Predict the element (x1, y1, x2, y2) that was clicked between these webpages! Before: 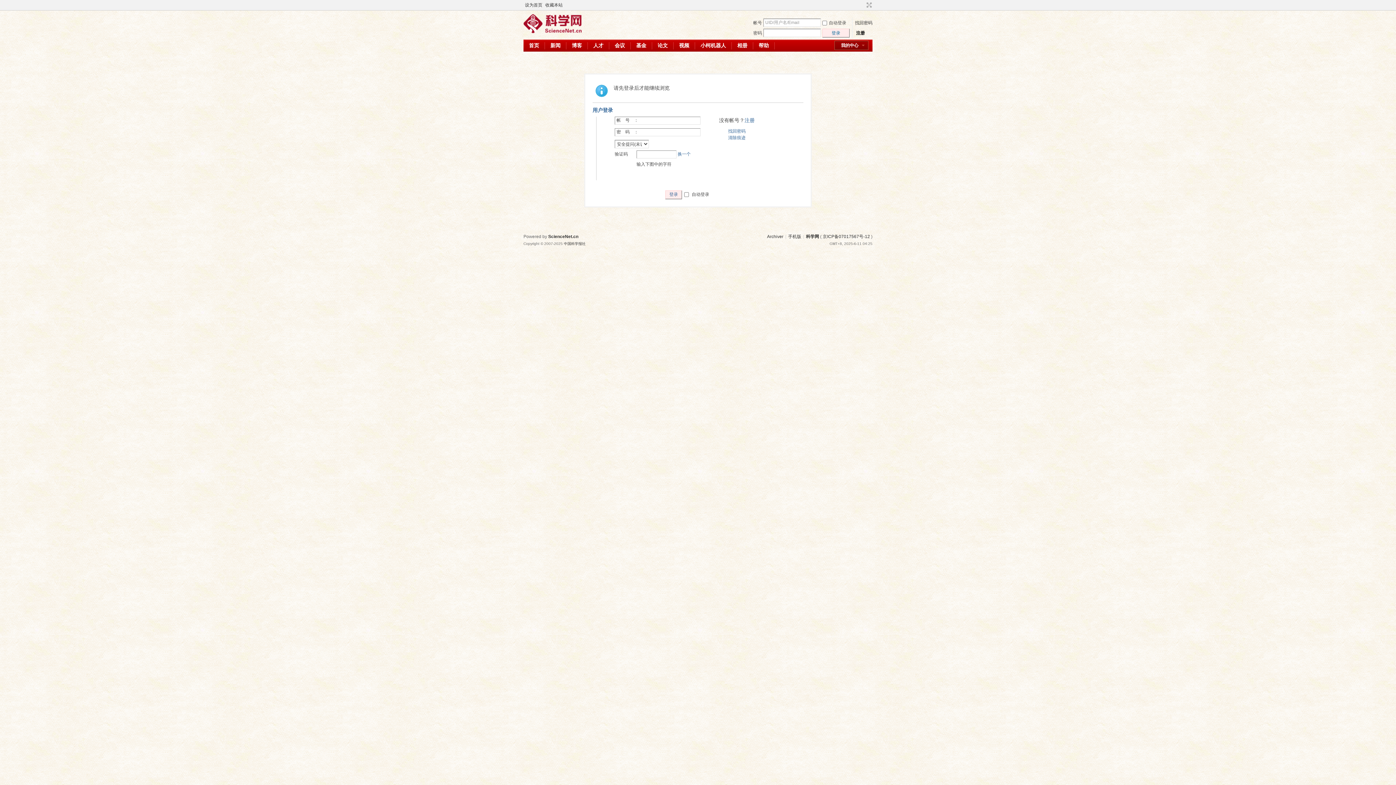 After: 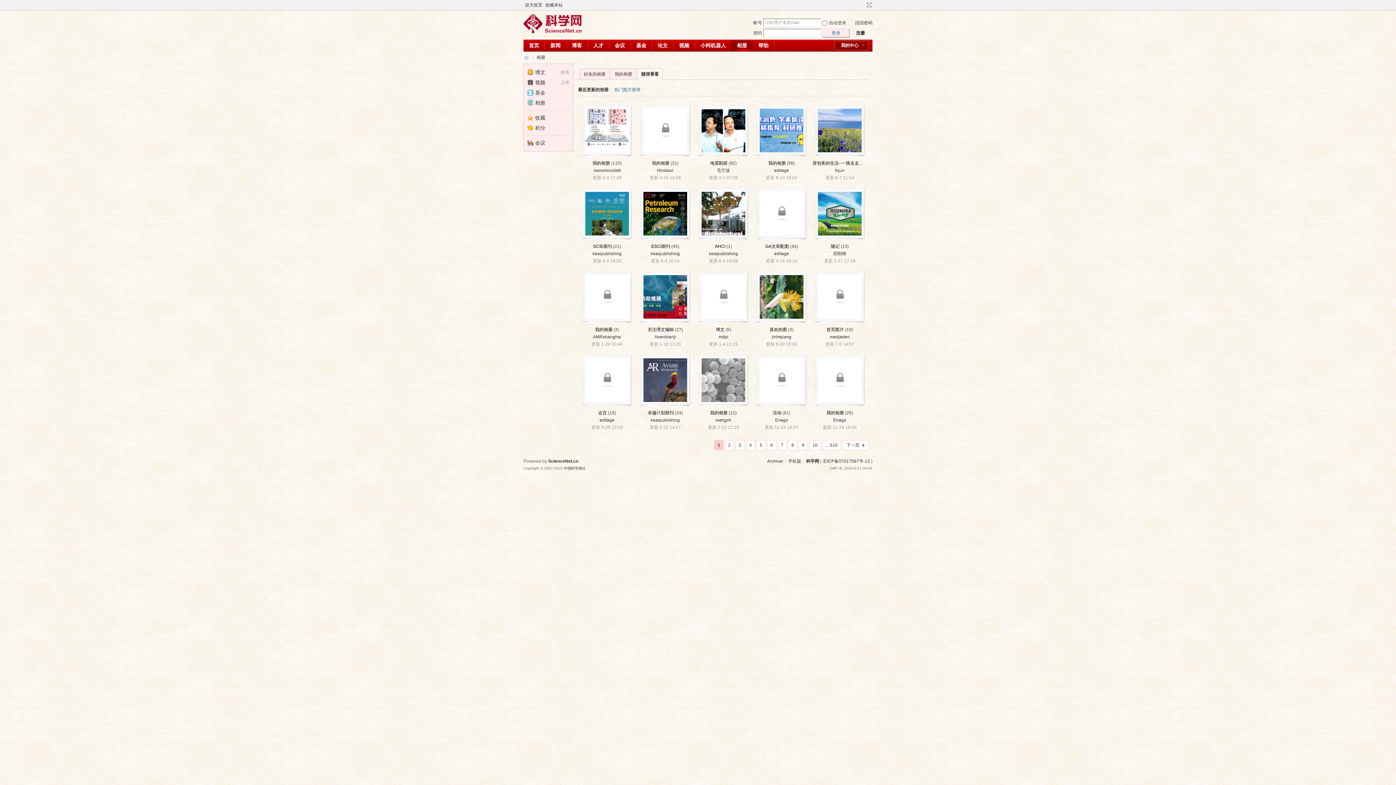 Action: bbox: (732, 39, 753, 51) label: 相册Album